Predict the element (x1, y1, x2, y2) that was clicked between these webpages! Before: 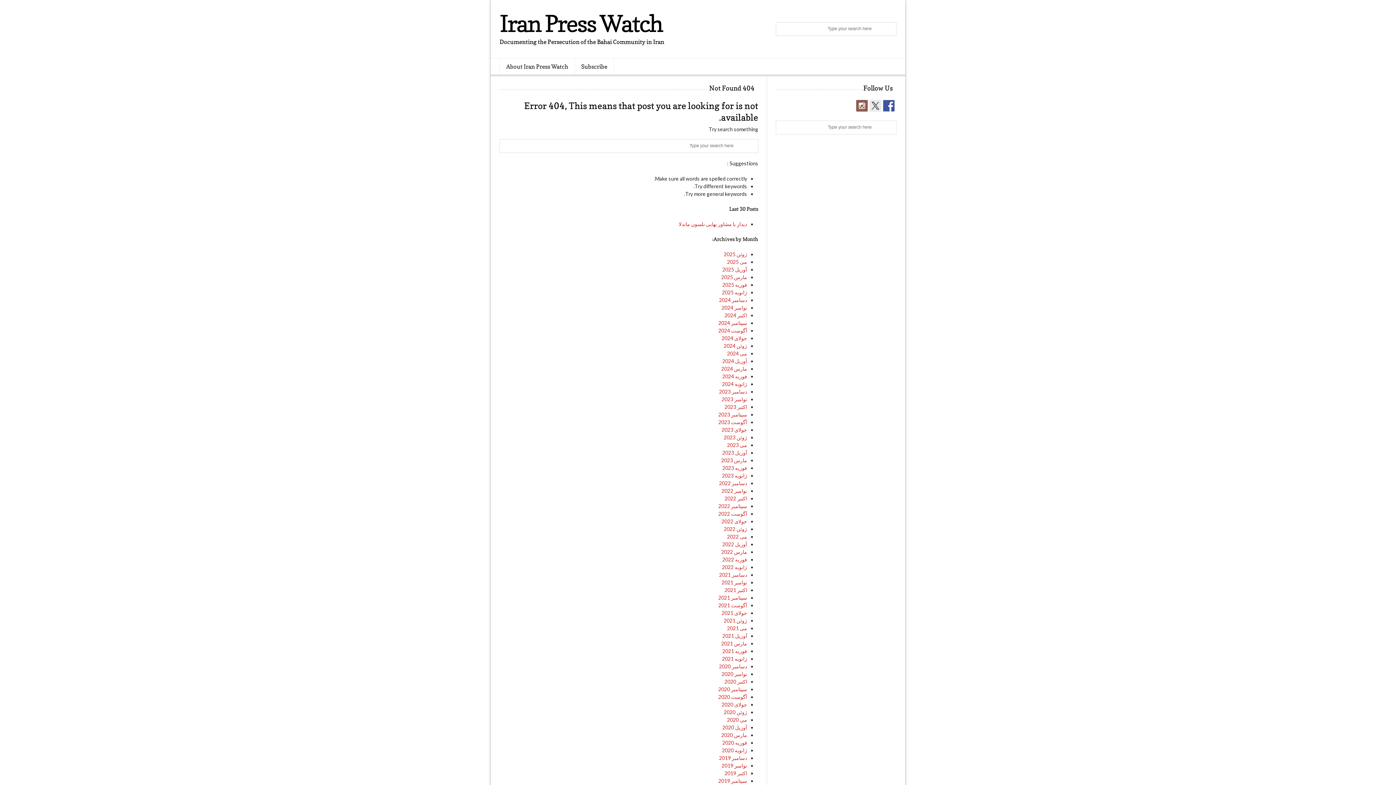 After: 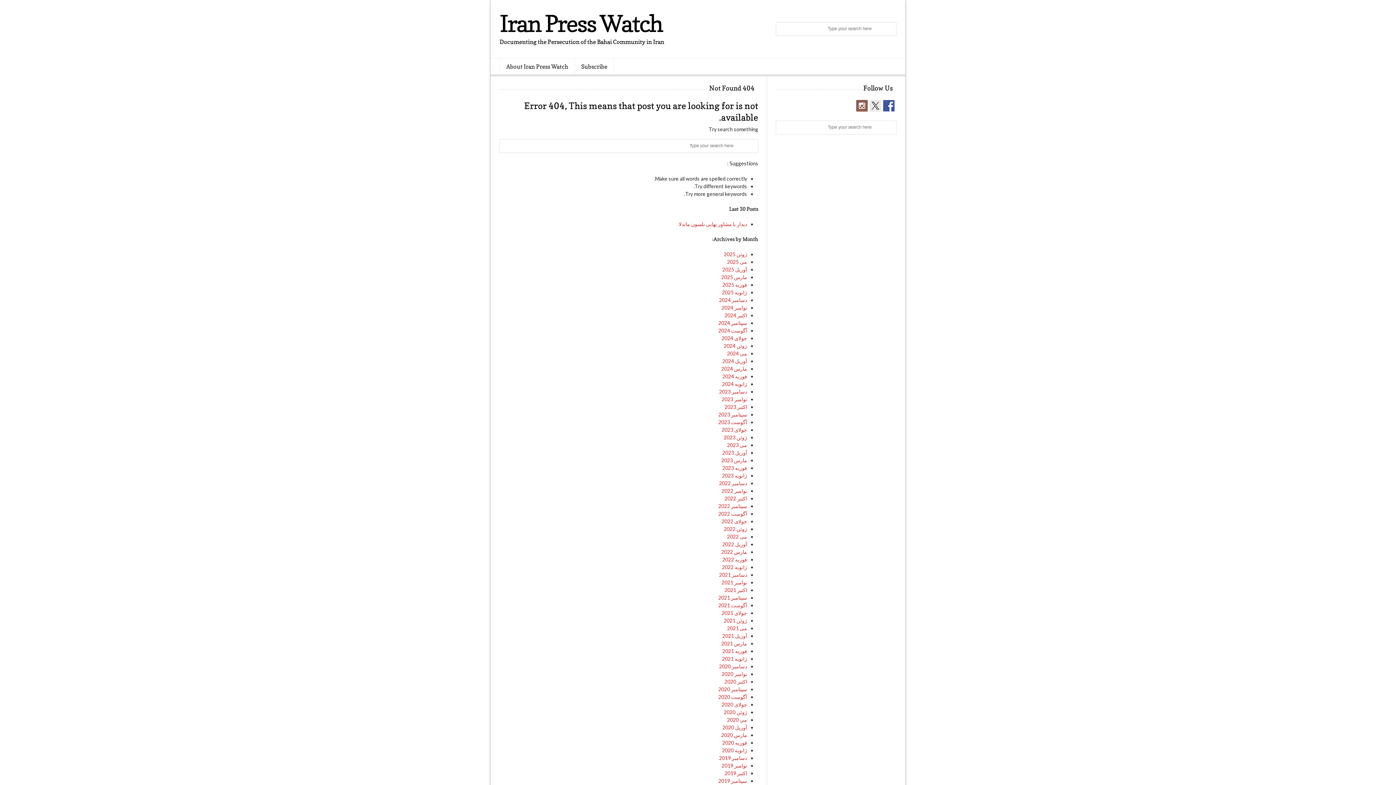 Action: label: می 2022 bbox: (727, 533, 747, 539)